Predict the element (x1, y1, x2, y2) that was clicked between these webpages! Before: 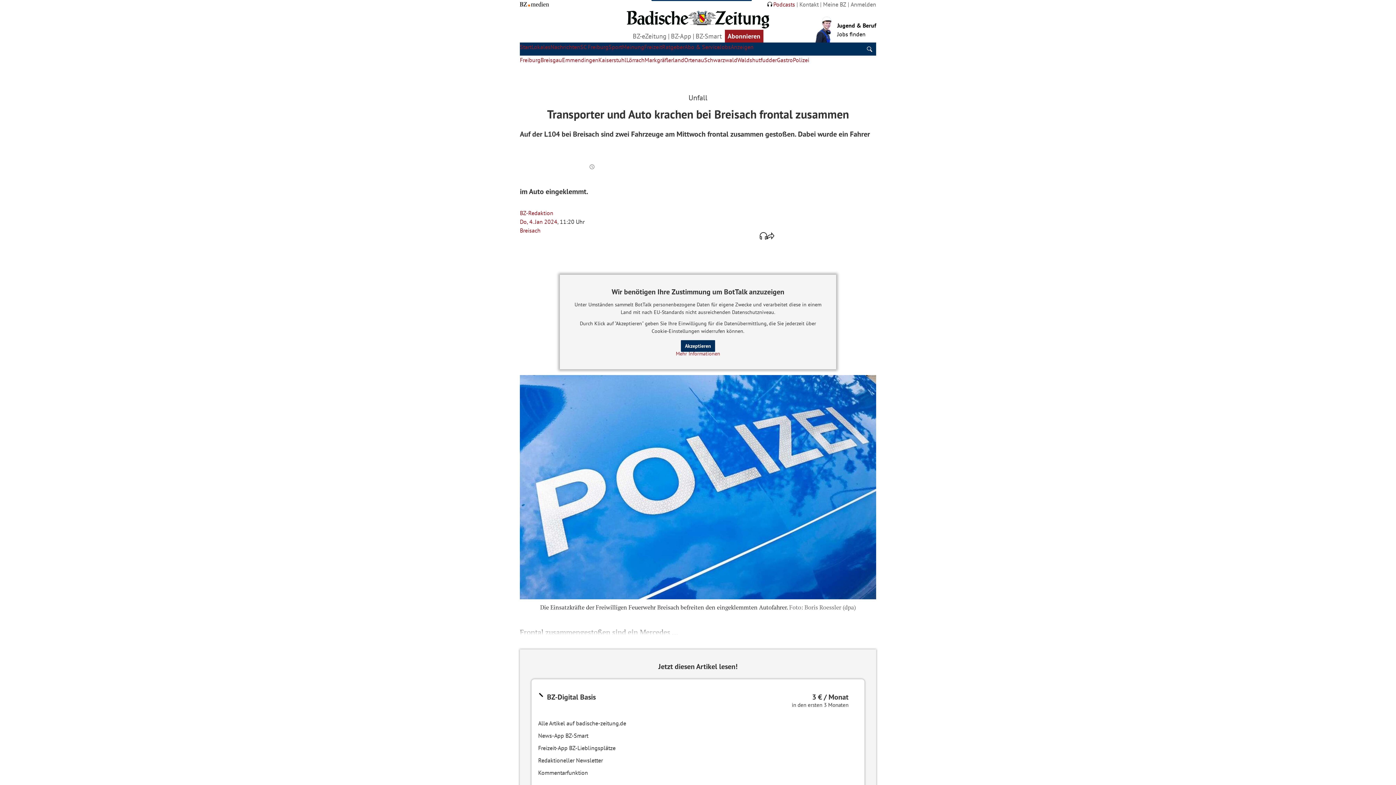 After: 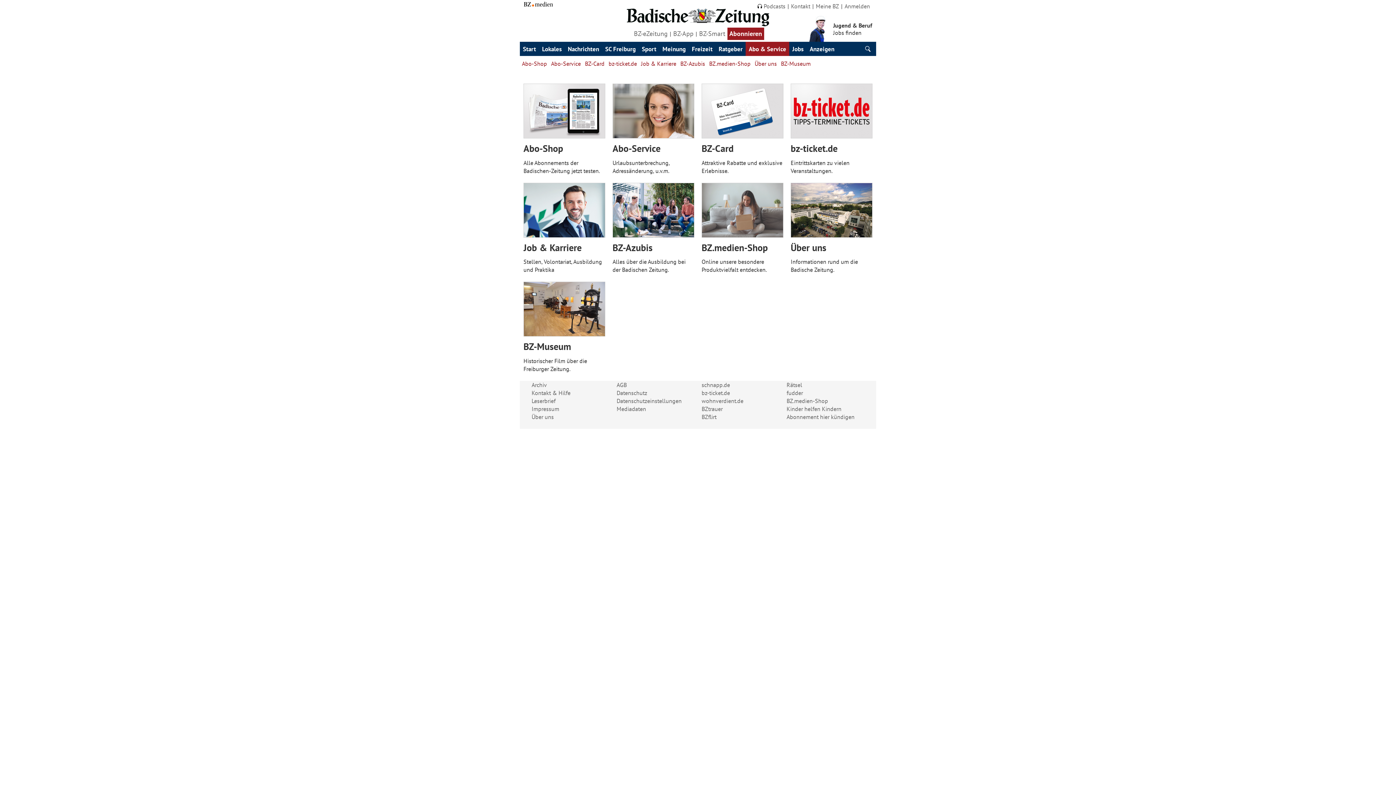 Action: bbox: (684, 43, 720, 50) label: Abo & Service